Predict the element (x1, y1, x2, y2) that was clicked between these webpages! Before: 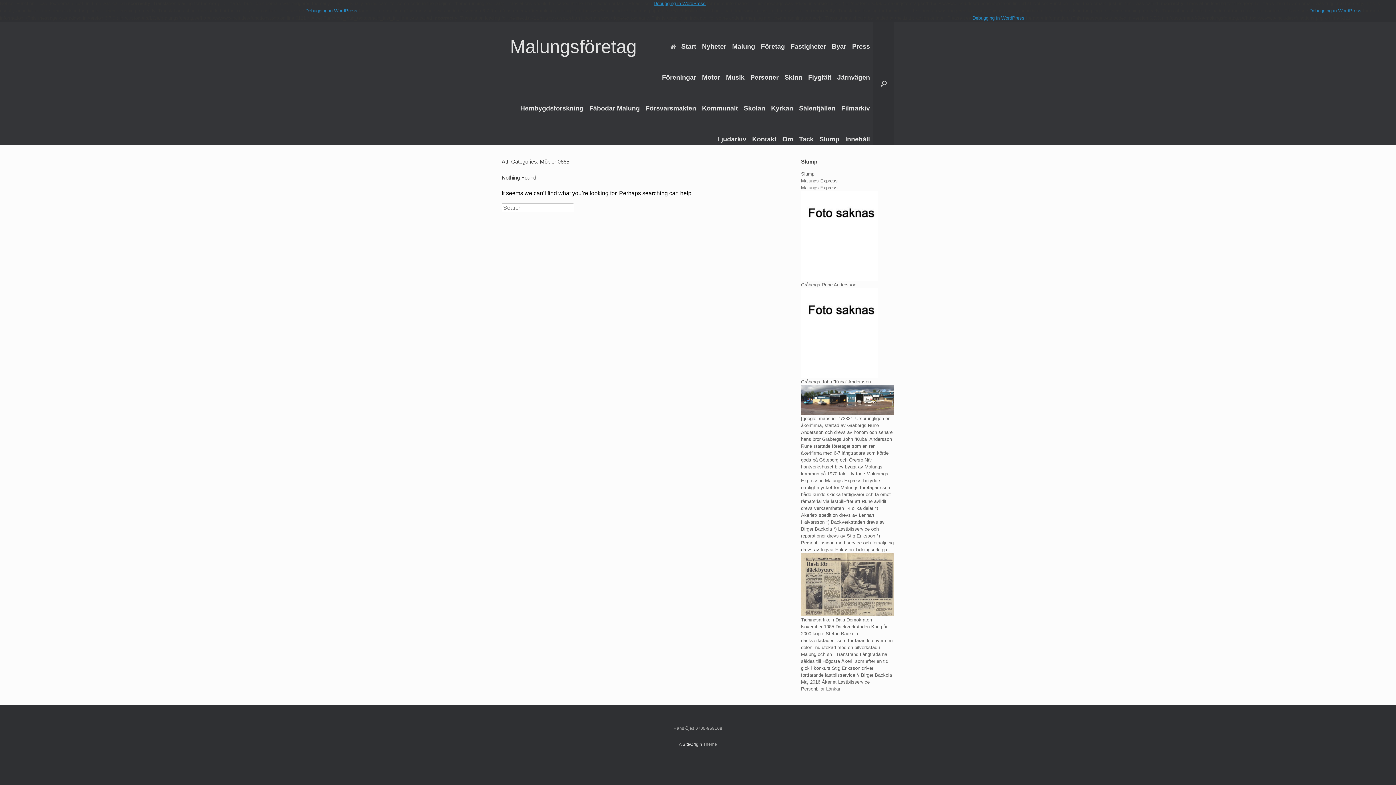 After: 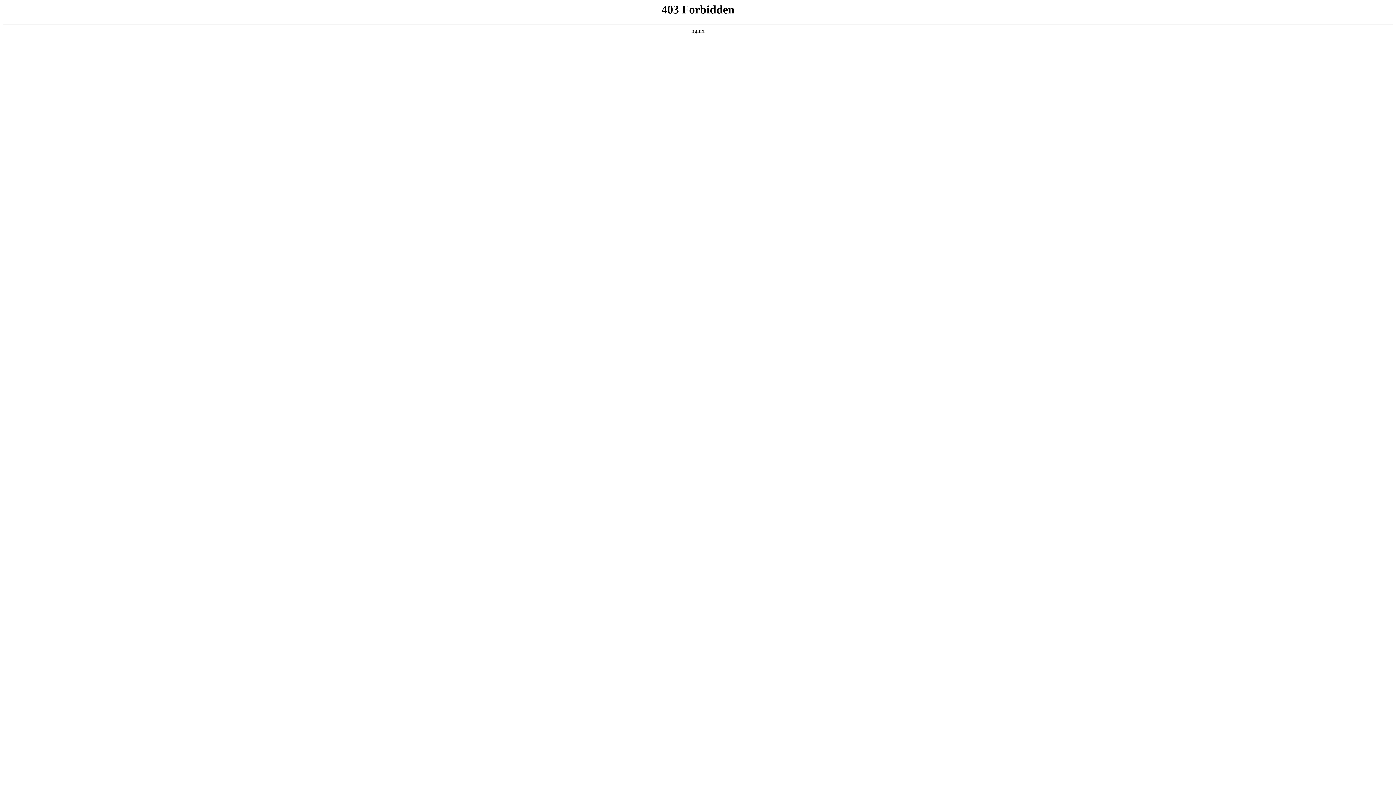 Action: label: Debugging in WordPress bbox: (1309, 8, 1361, 13)